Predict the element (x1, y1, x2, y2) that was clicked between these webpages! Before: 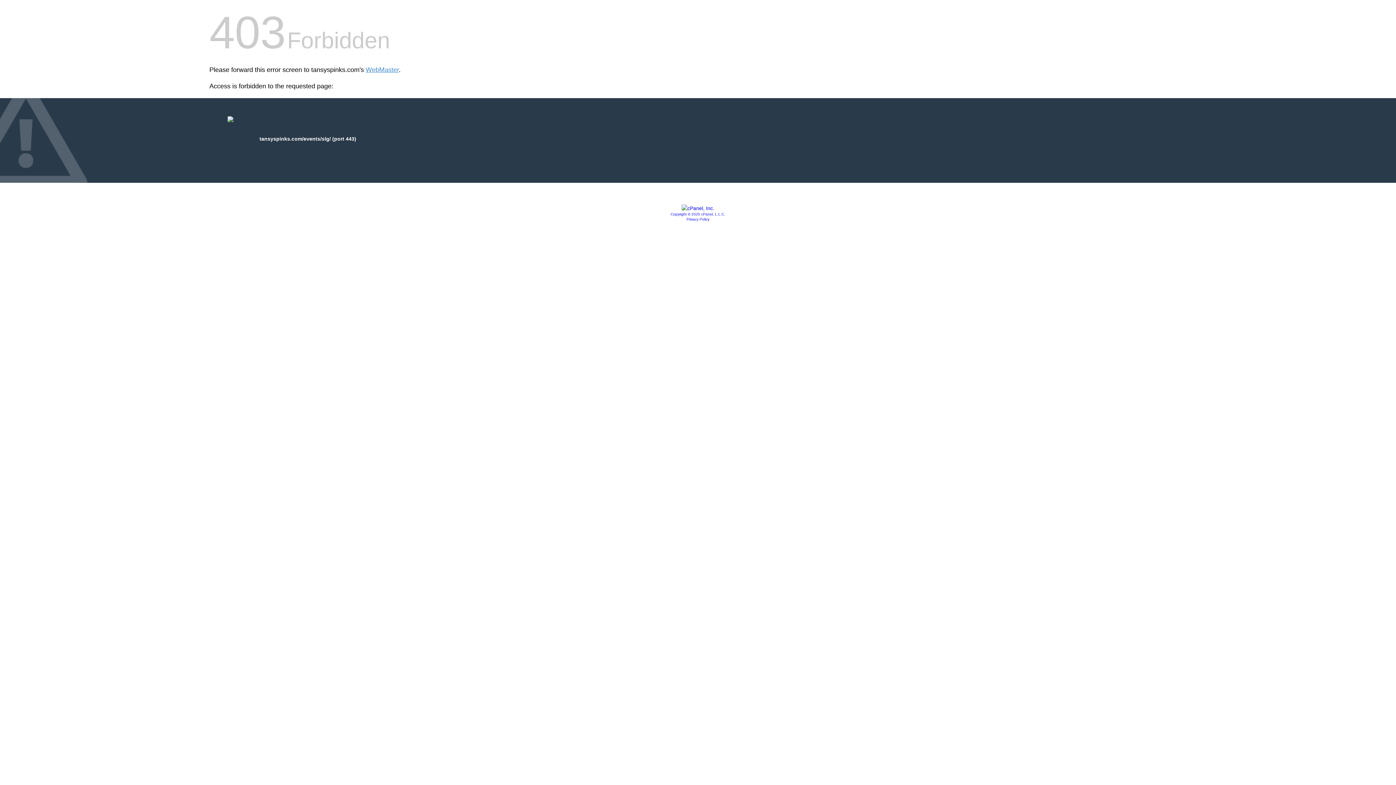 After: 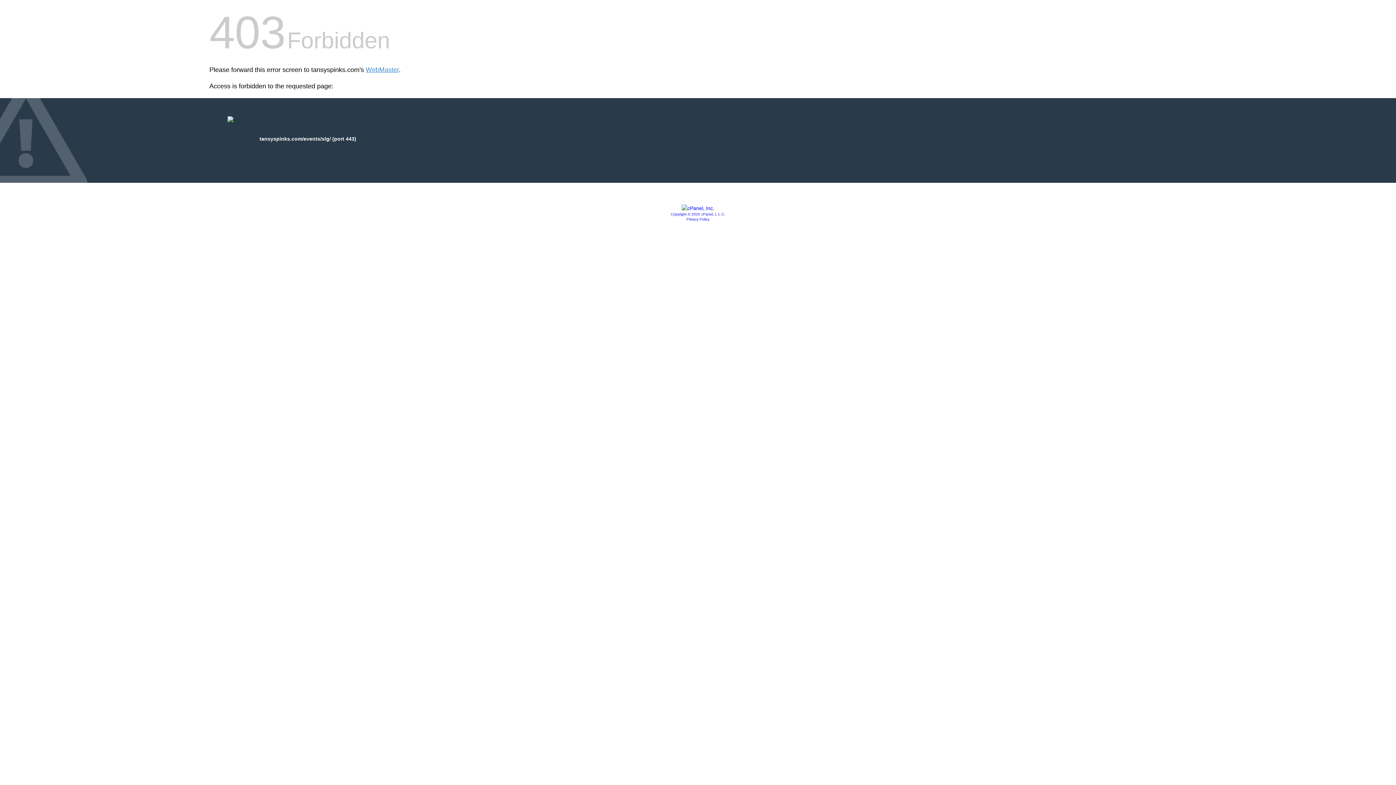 Action: bbox: (670, 212, 725, 216) label: Copyright © 2020 cPanel, L.L.C.